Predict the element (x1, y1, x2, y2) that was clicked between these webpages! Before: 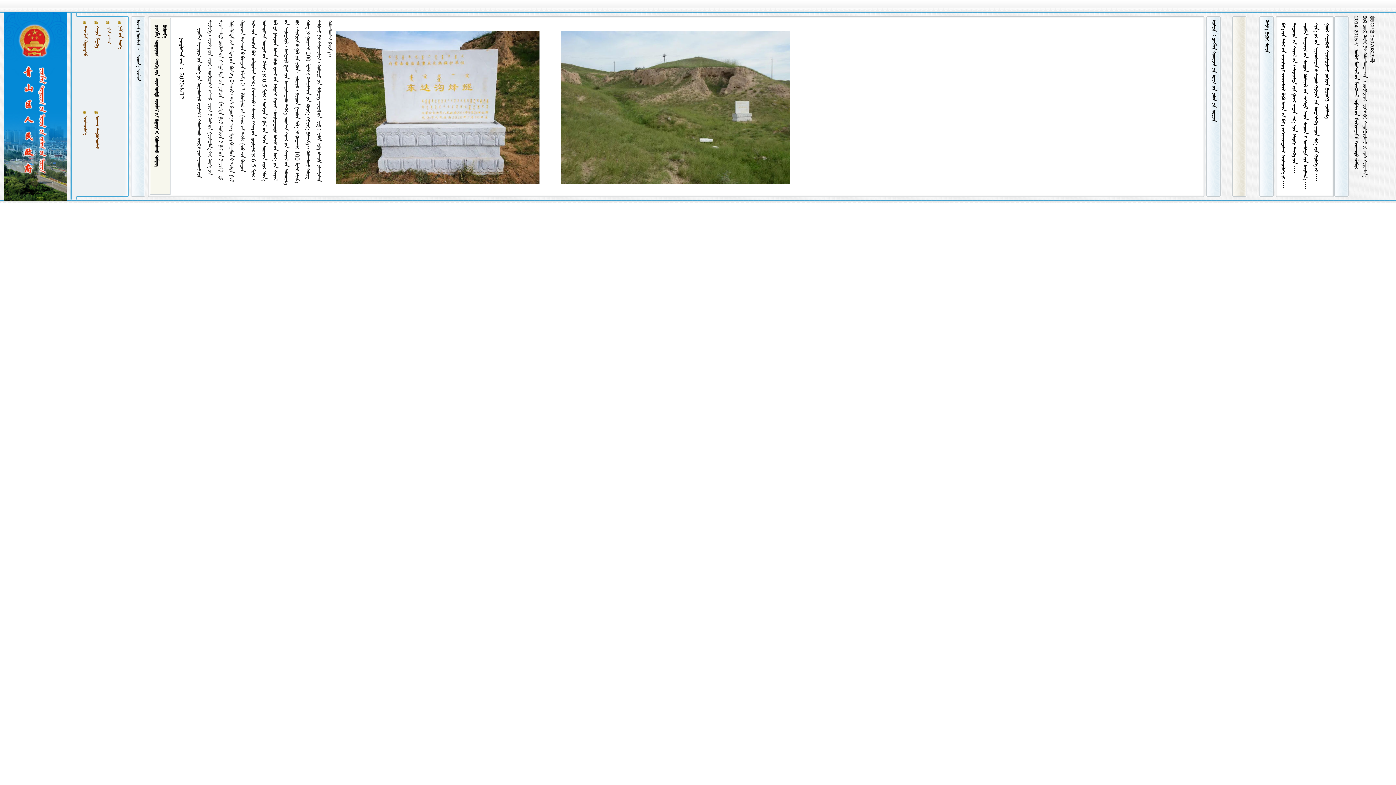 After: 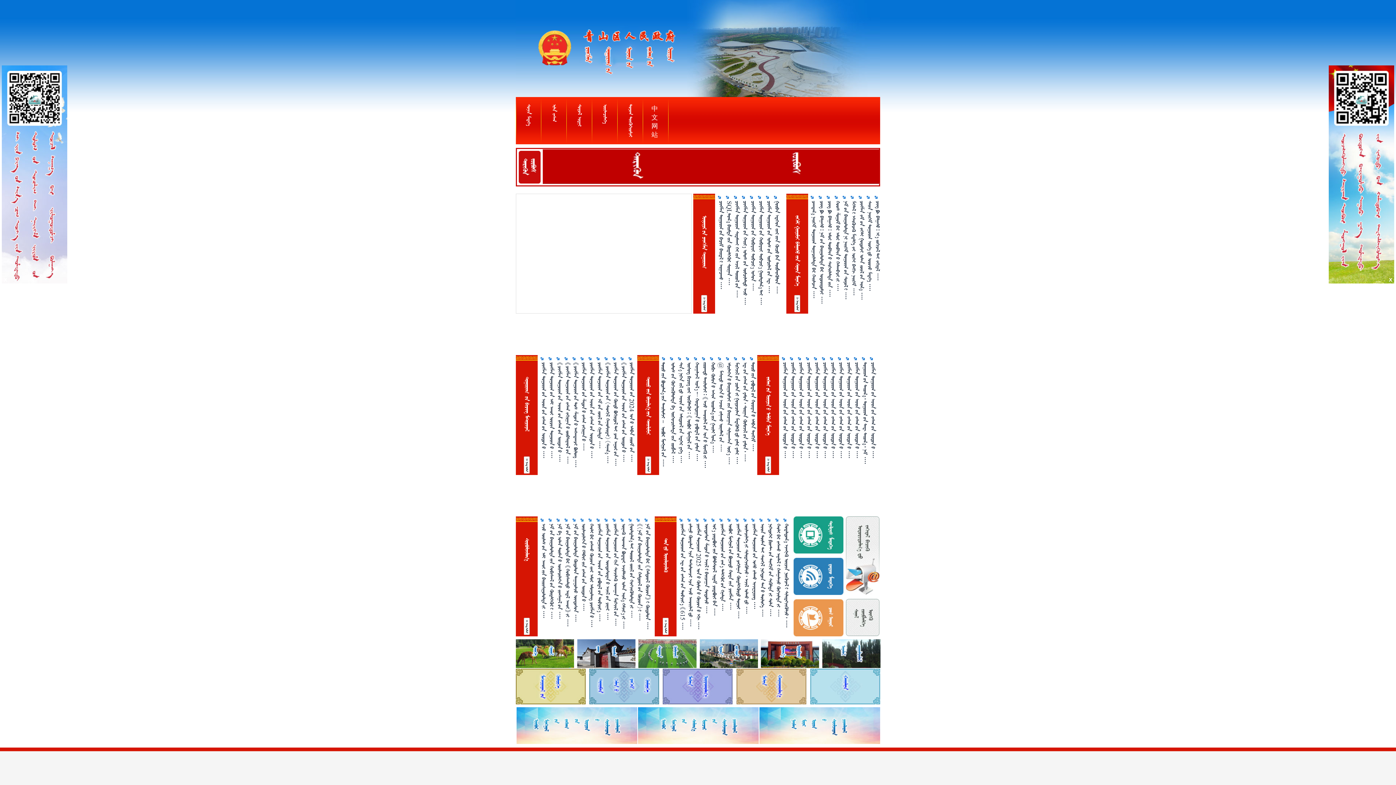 Action: label:   bbox: (82, 26, 88, 56)